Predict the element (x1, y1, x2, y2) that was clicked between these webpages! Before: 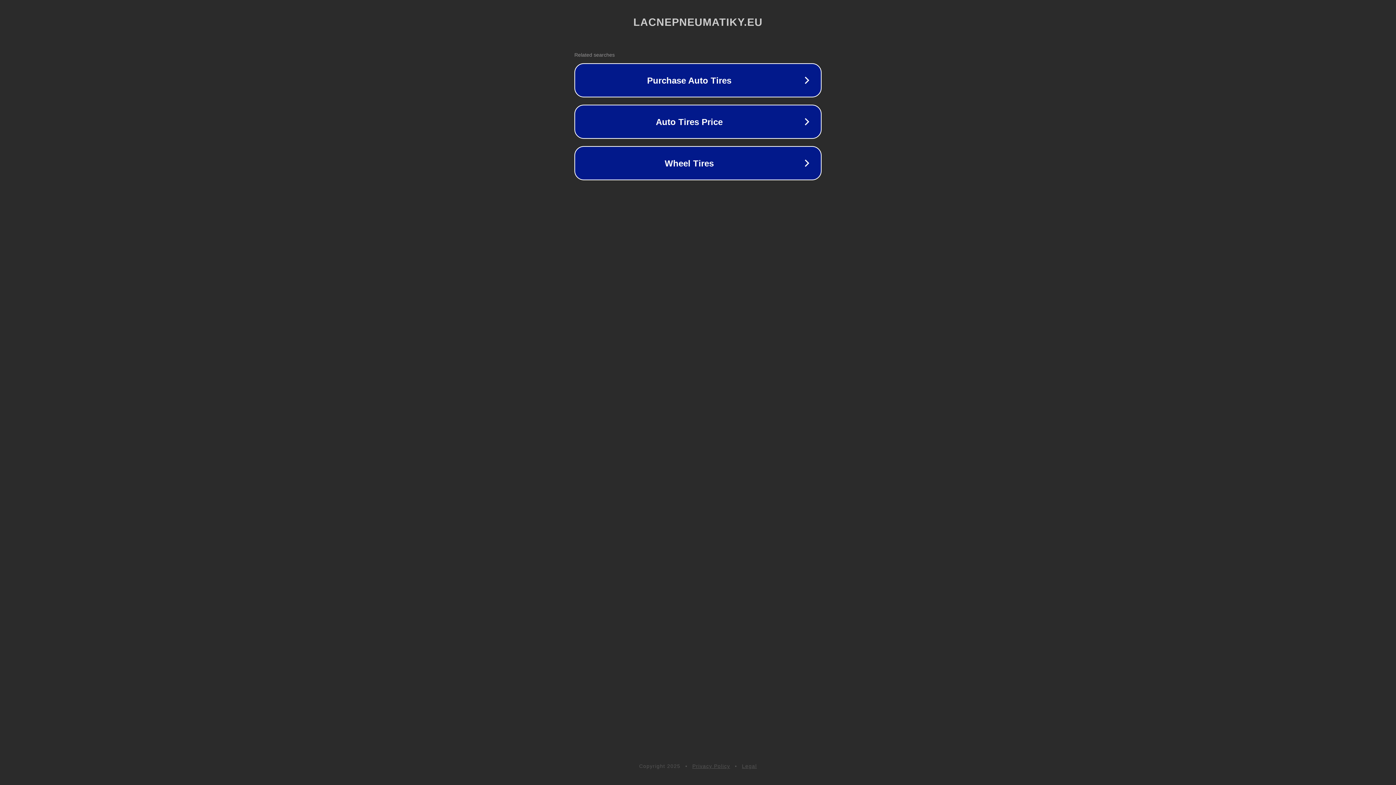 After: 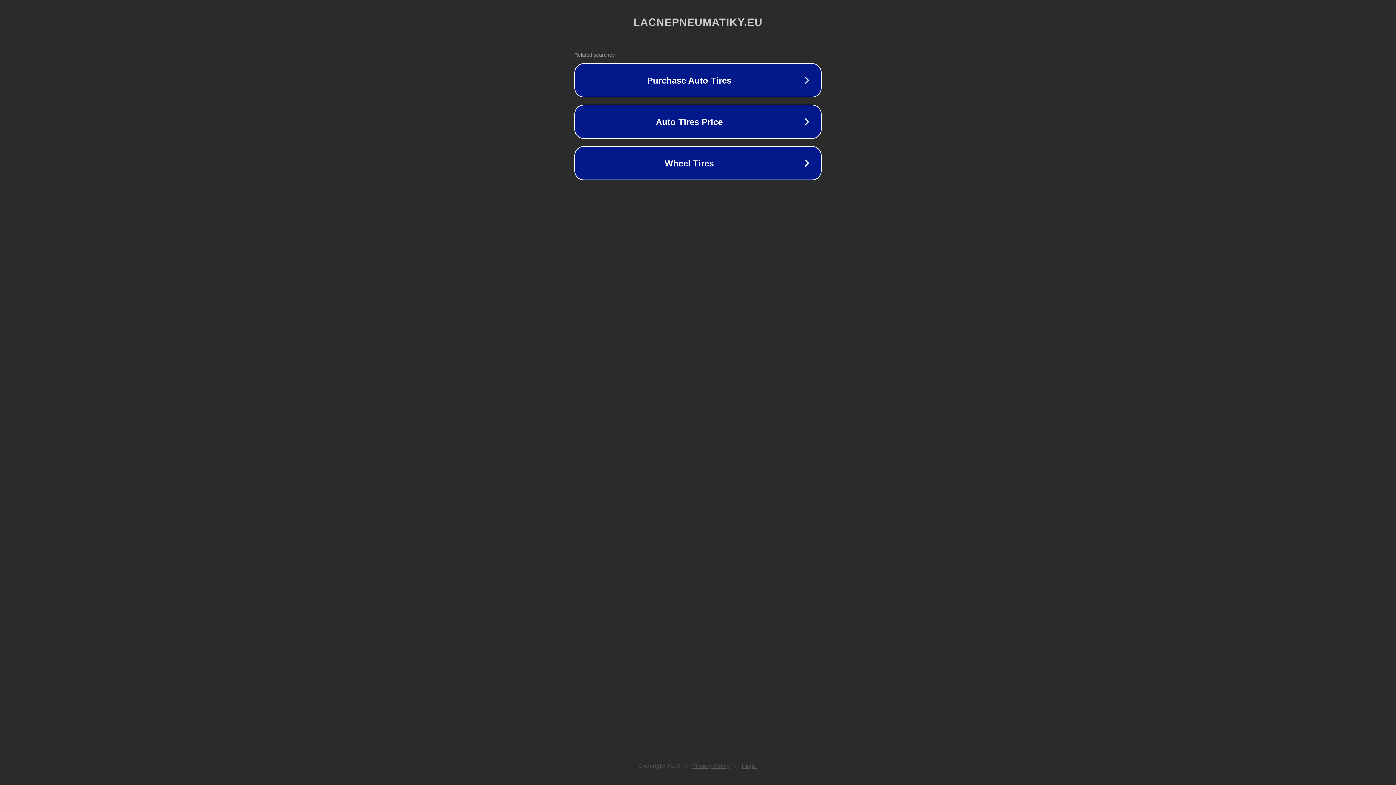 Action: bbox: (742, 763, 757, 769) label: Legal